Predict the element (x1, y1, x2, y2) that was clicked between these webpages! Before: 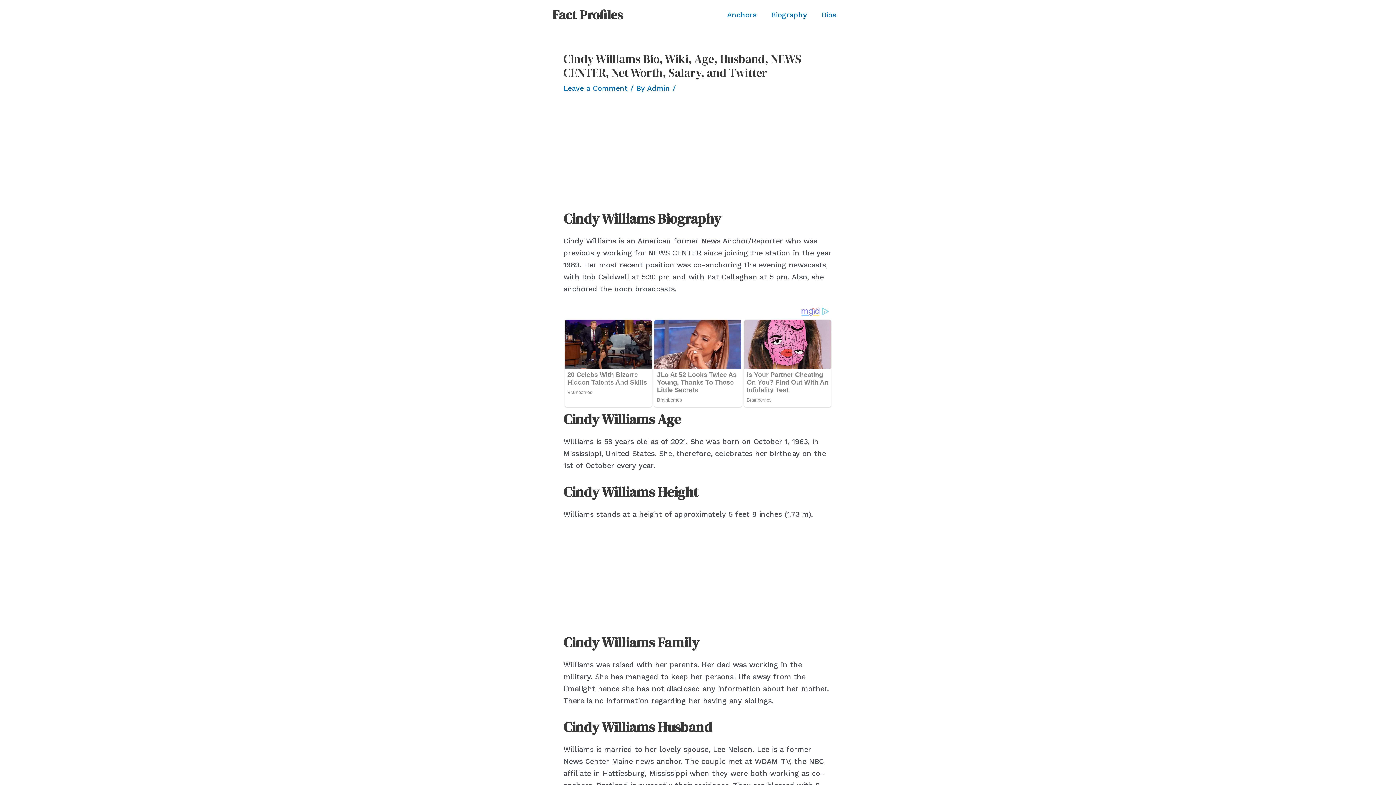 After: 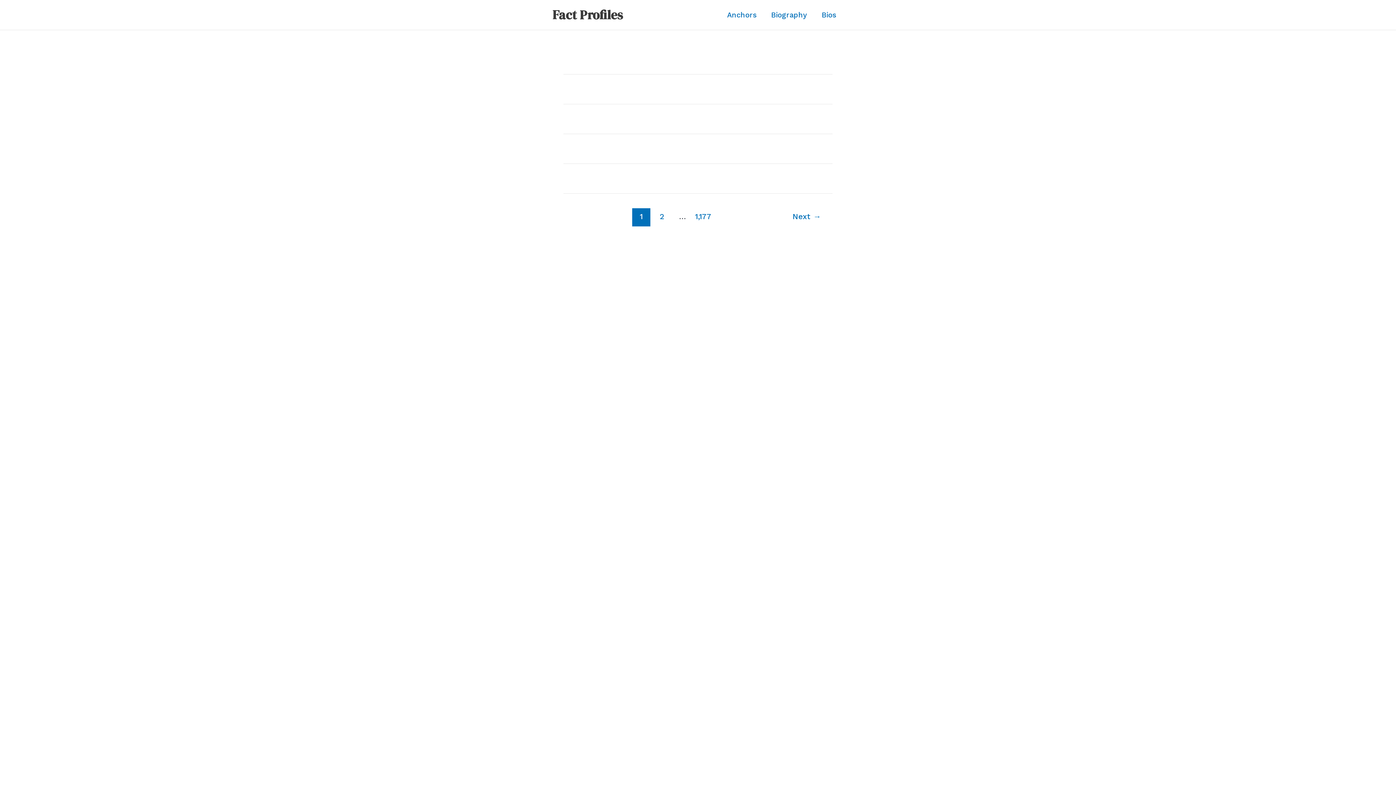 Action: label: Admin  bbox: (647, 84, 672, 92)